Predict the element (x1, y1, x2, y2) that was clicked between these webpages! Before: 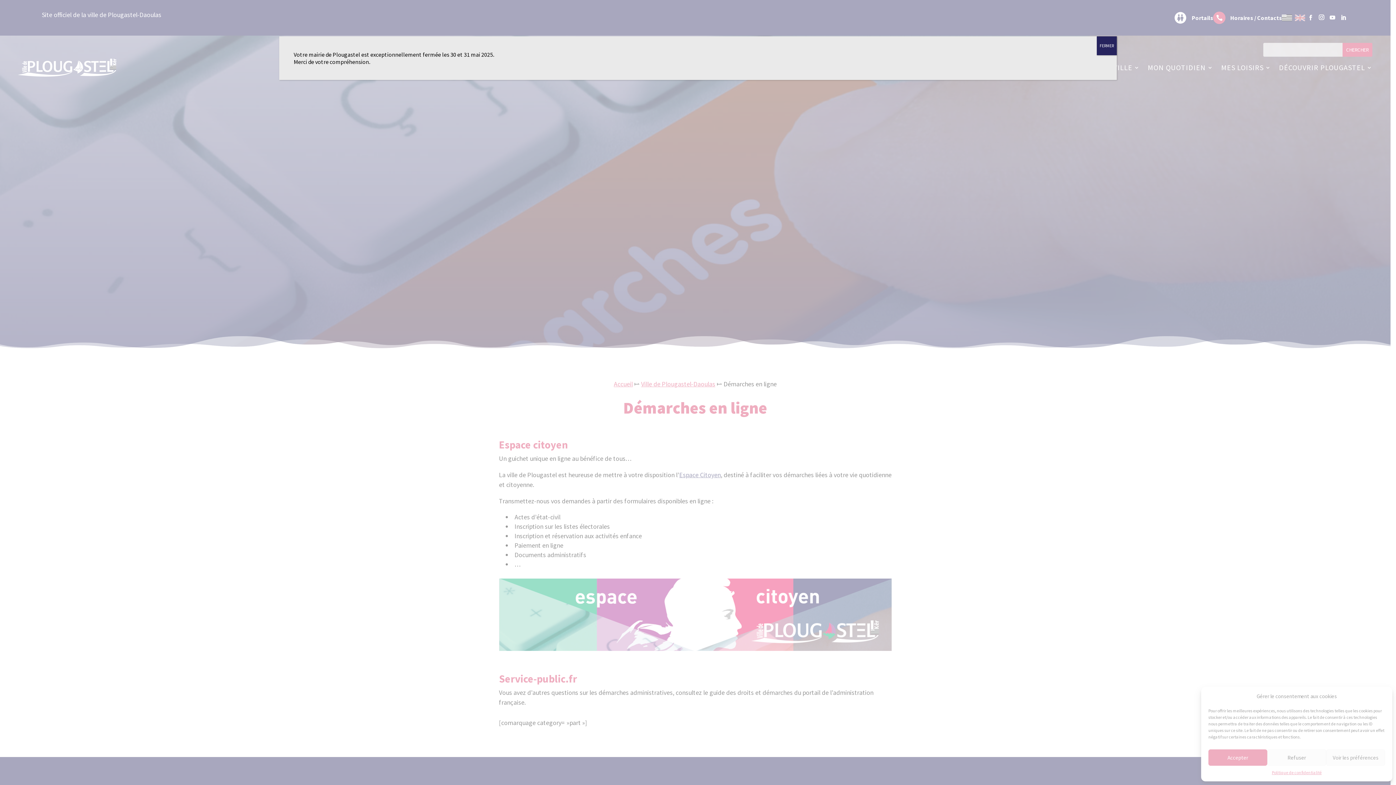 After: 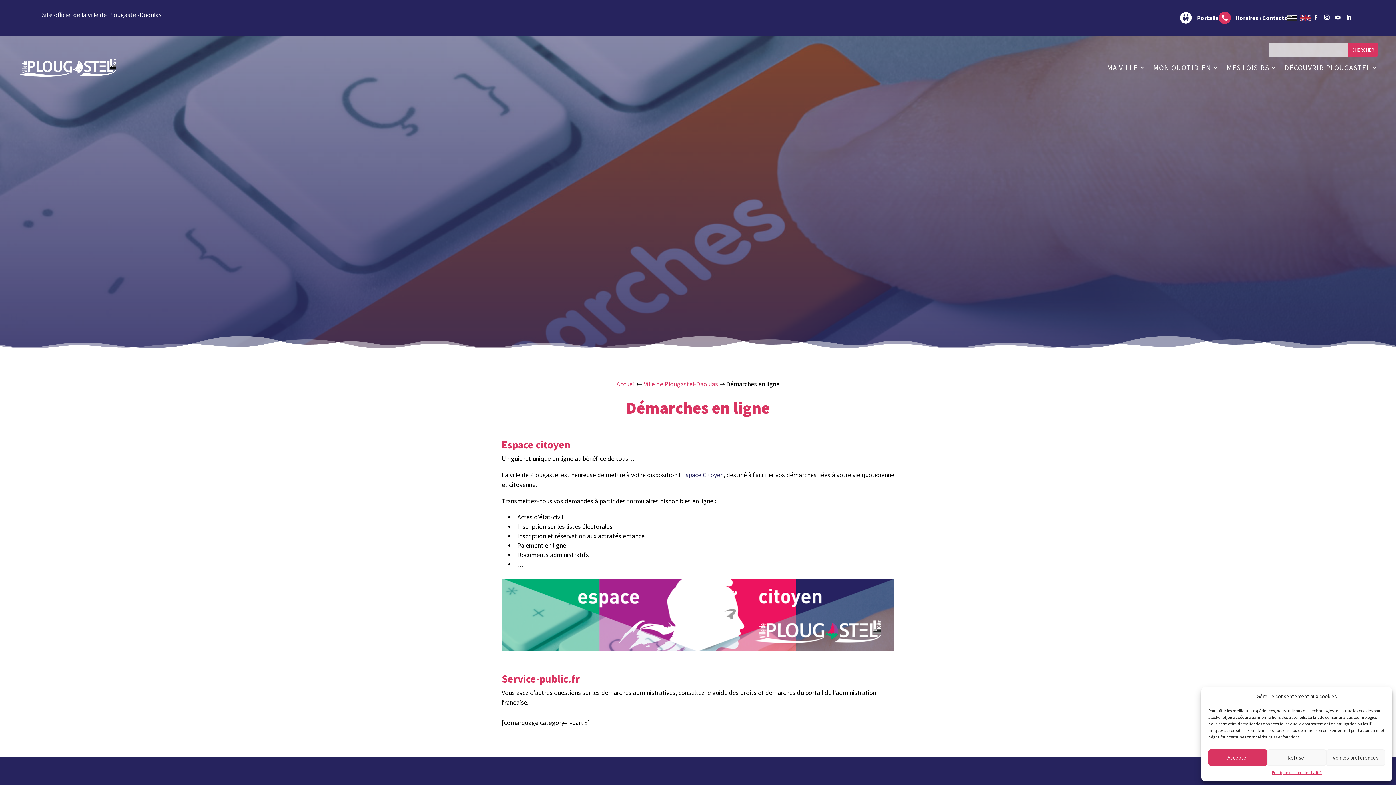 Action: label: Fermer bbox: (1097, 36, 1117, 55)